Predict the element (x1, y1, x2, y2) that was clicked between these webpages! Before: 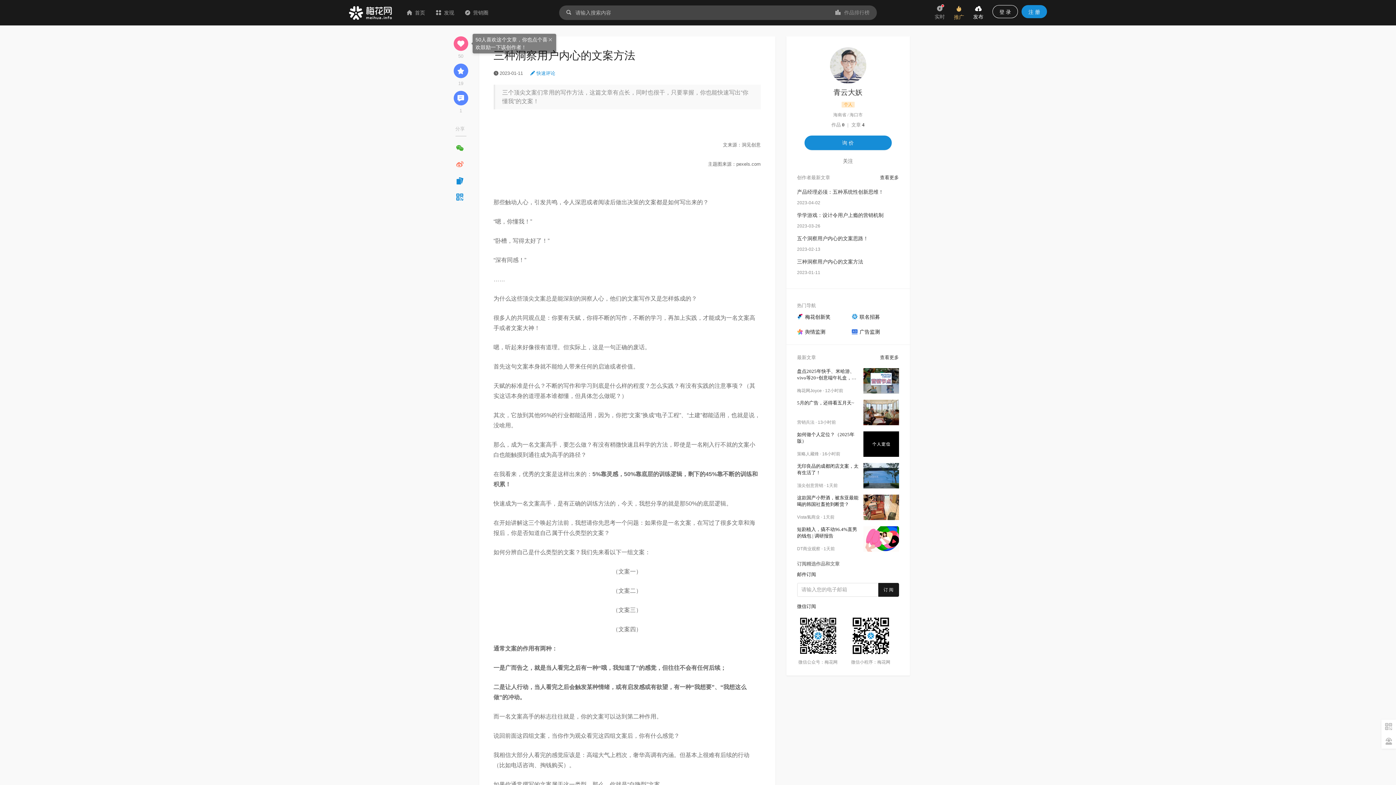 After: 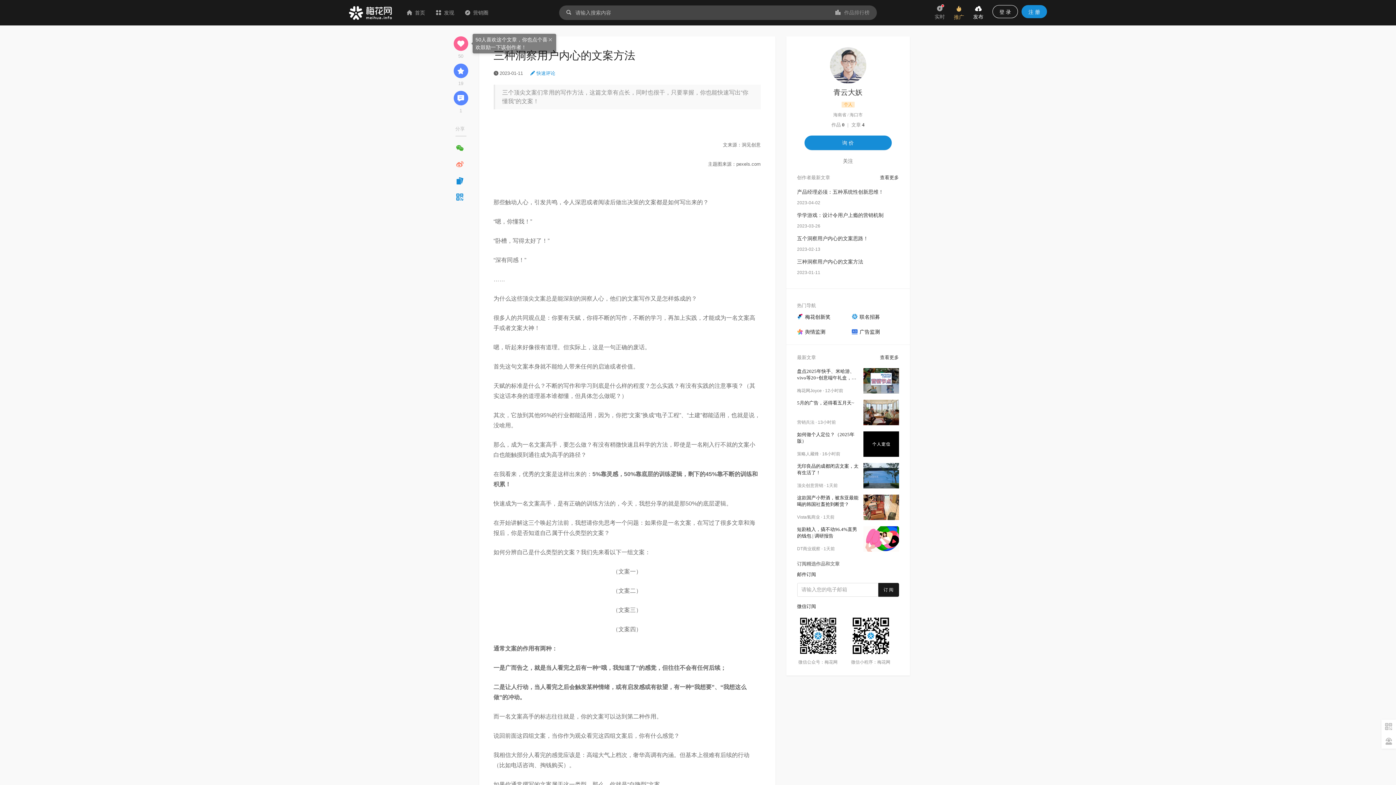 Action: bbox: (863, 399, 899, 425)